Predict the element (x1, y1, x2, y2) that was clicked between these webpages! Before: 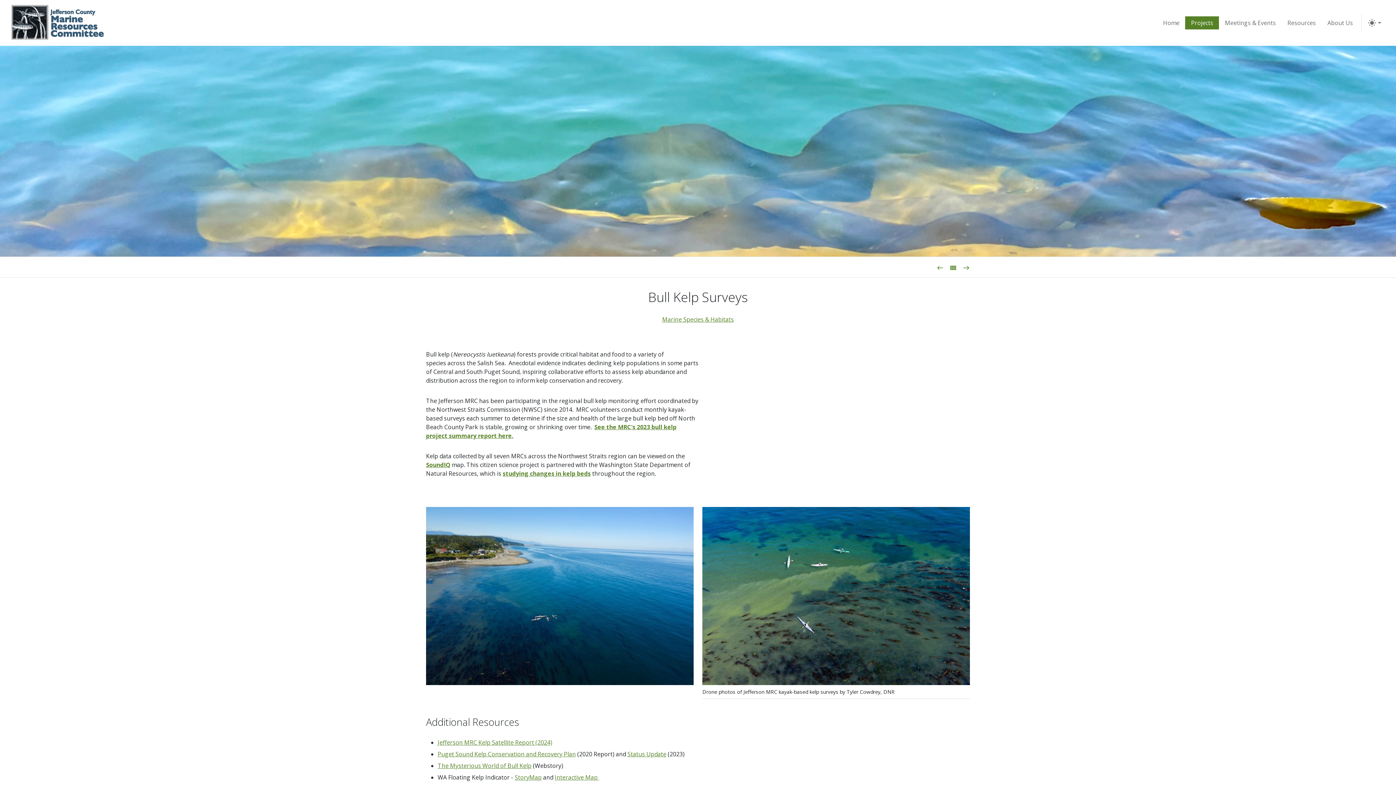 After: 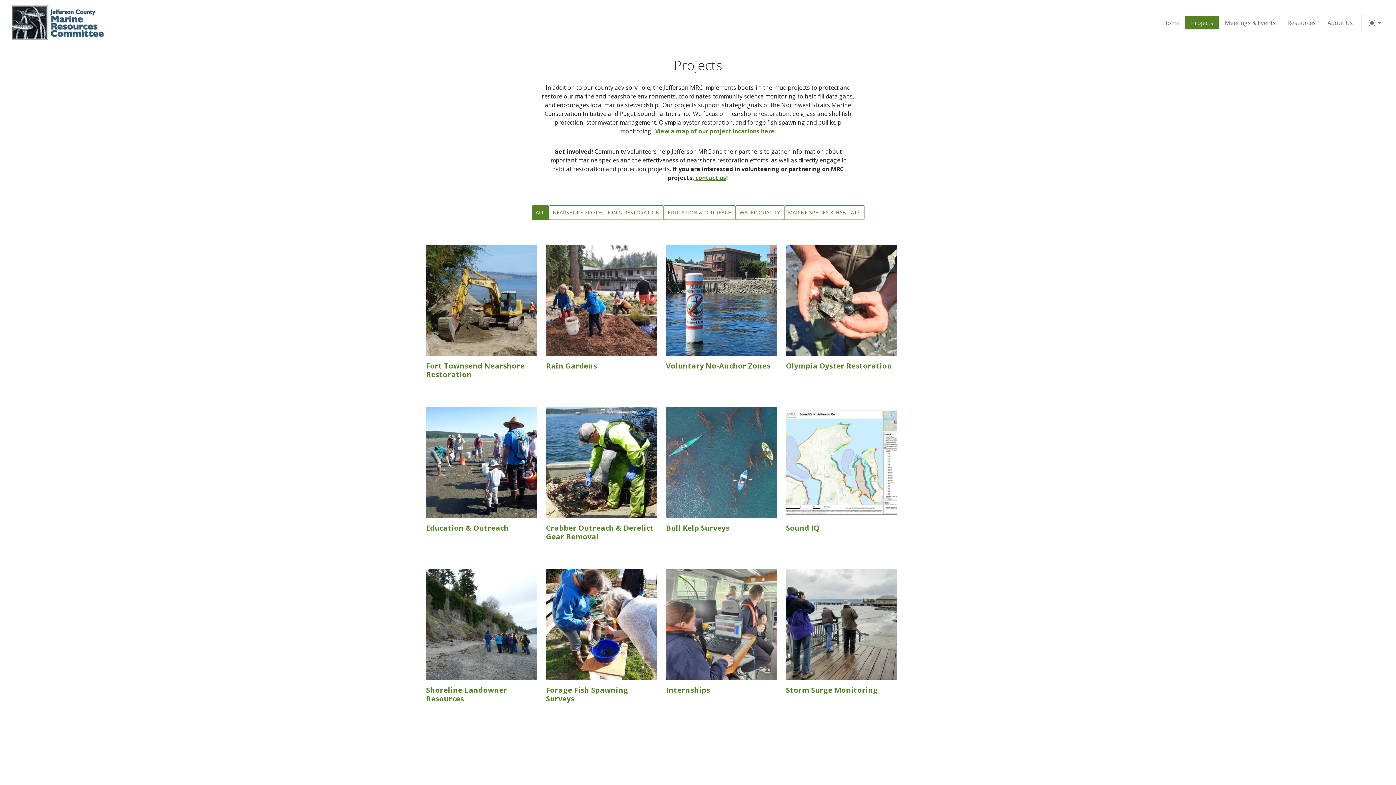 Action: bbox: (949, 263, 957, 271)